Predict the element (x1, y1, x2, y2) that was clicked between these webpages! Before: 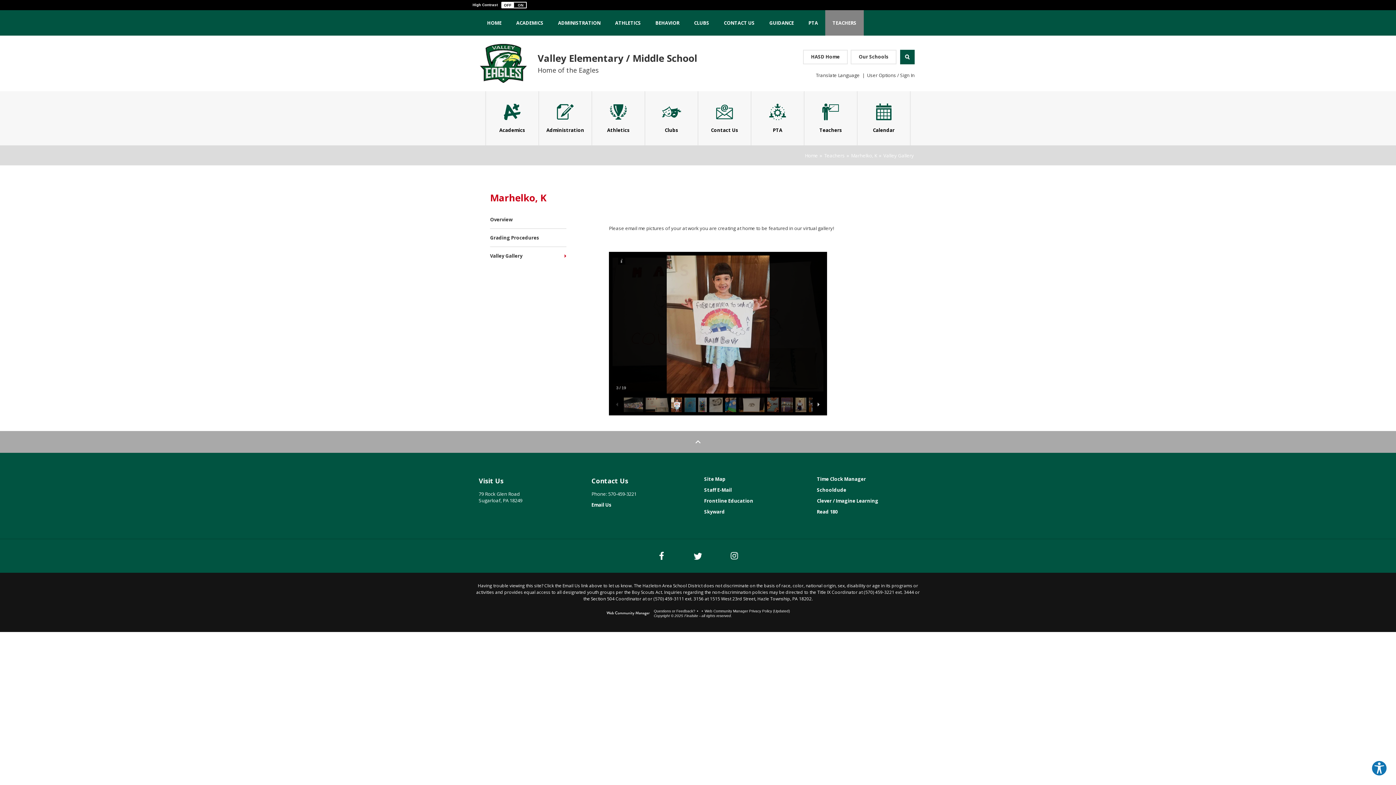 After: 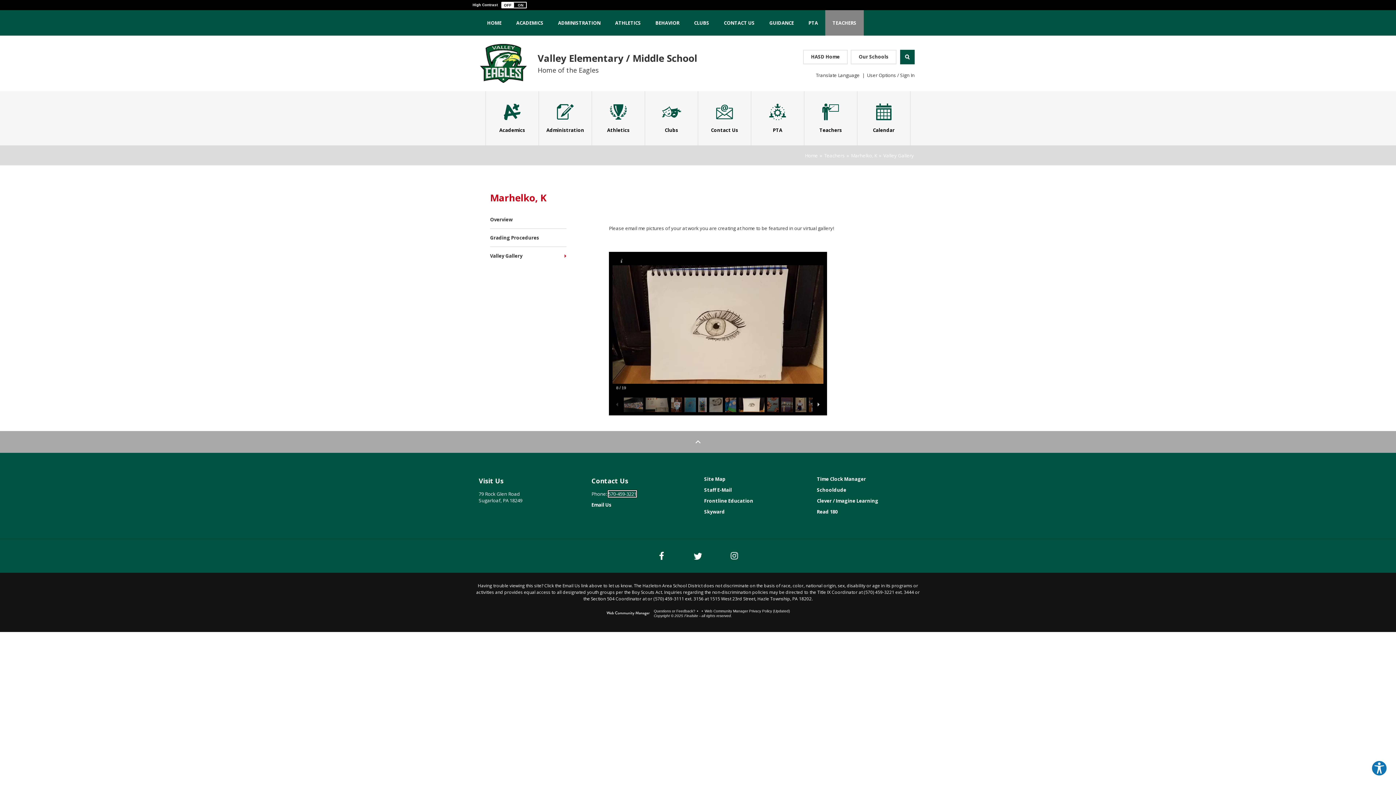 Action: label: 570-459-3221 bbox: (608, 490, 636, 497)